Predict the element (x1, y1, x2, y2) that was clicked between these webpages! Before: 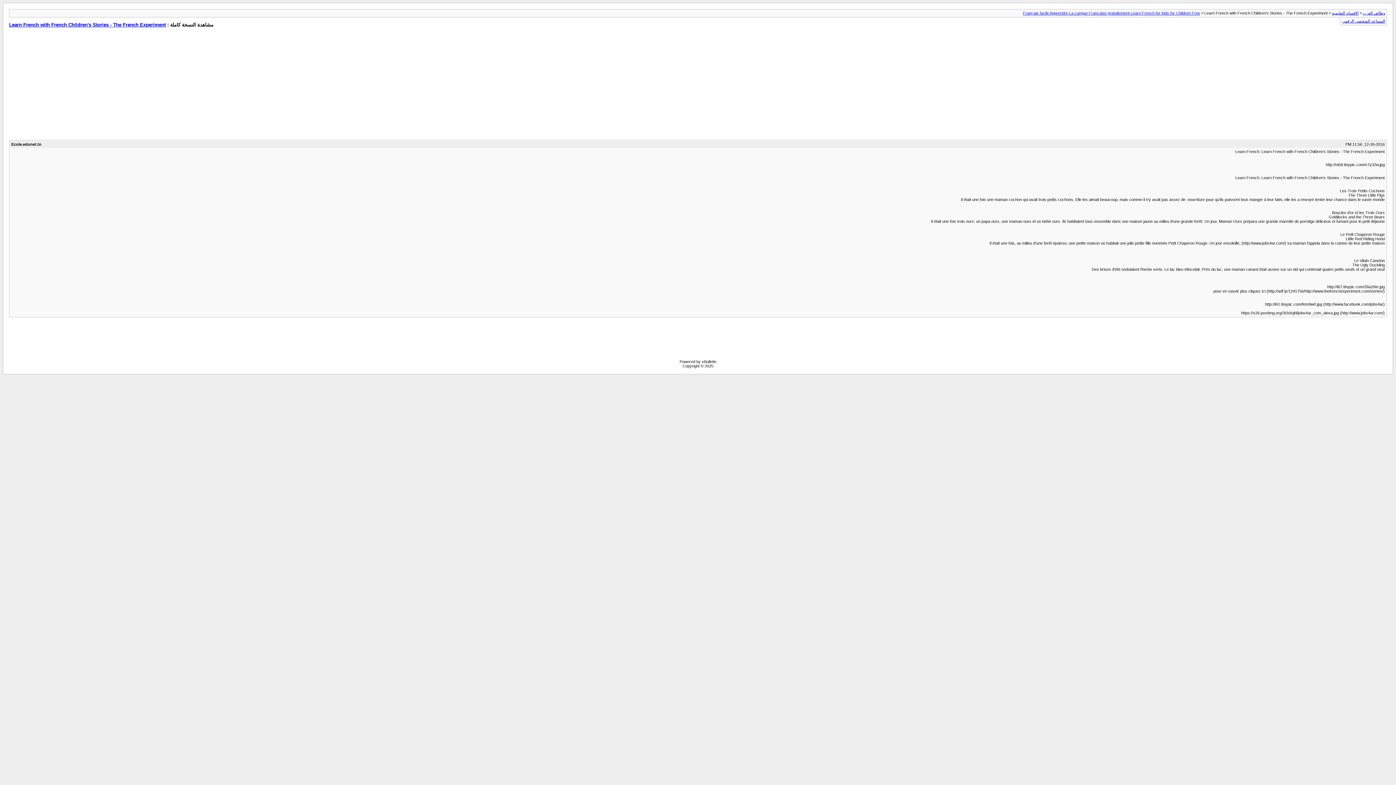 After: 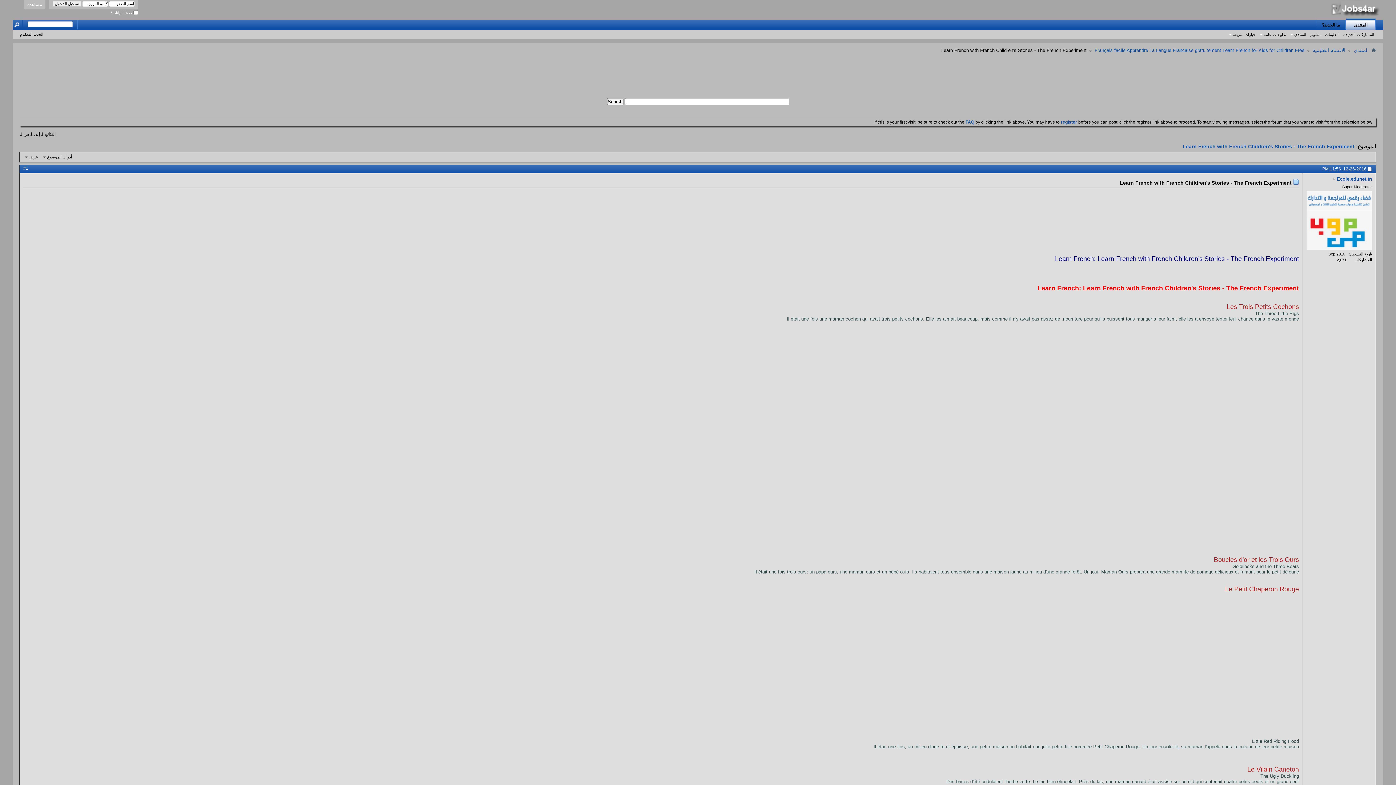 Action: label: Learn French with French Children's Stories - The French Experiment bbox: (9, 22, 165, 27)